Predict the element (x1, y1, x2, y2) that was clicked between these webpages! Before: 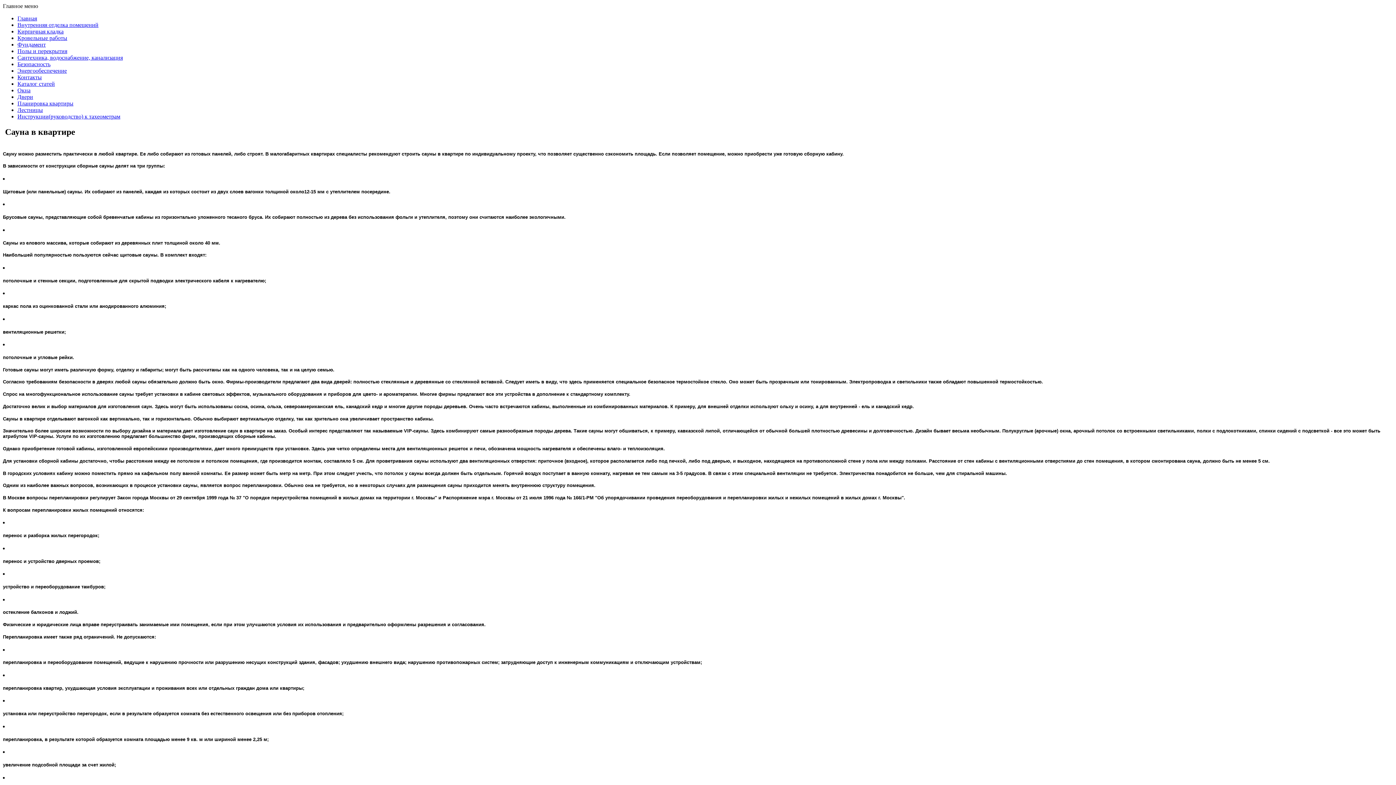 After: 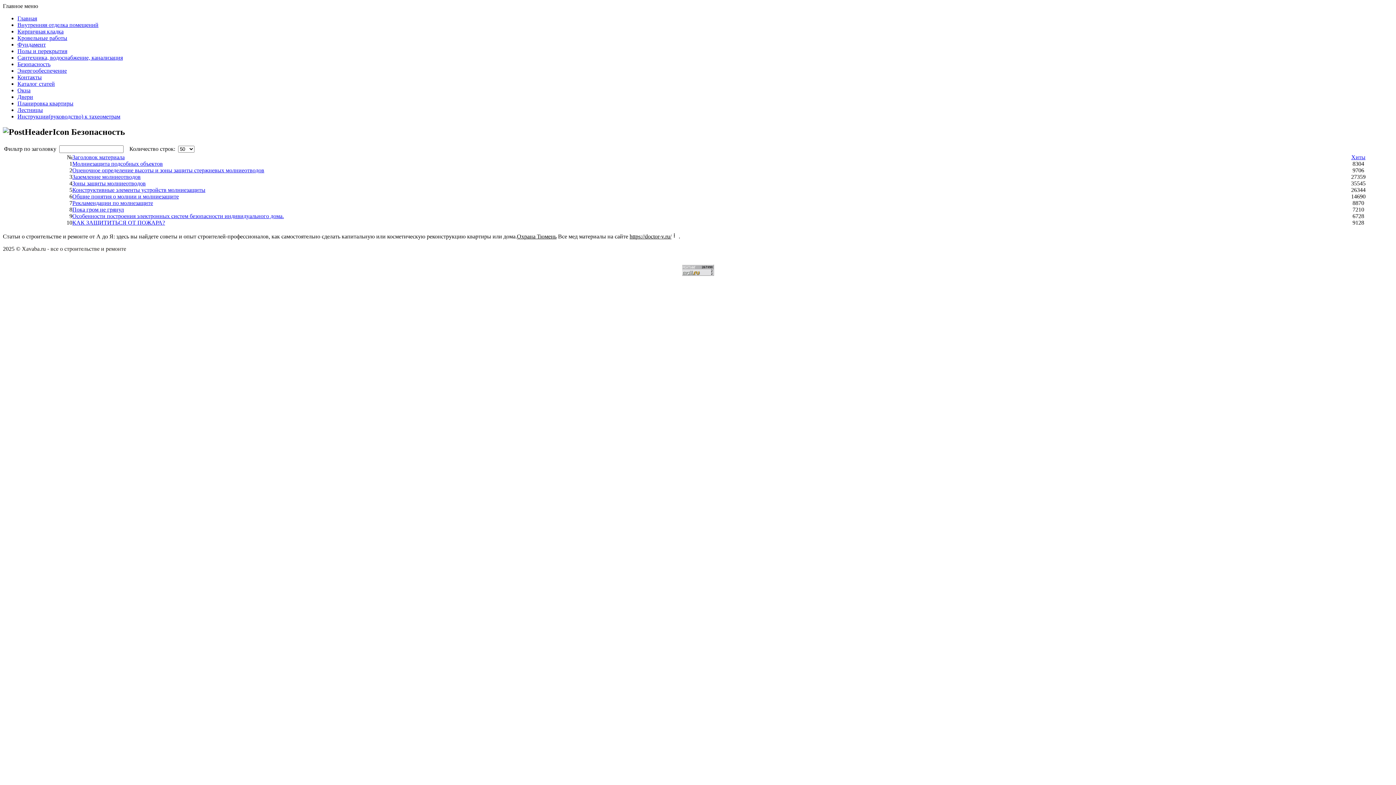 Action: bbox: (17, 61, 50, 67) label: Безопасность